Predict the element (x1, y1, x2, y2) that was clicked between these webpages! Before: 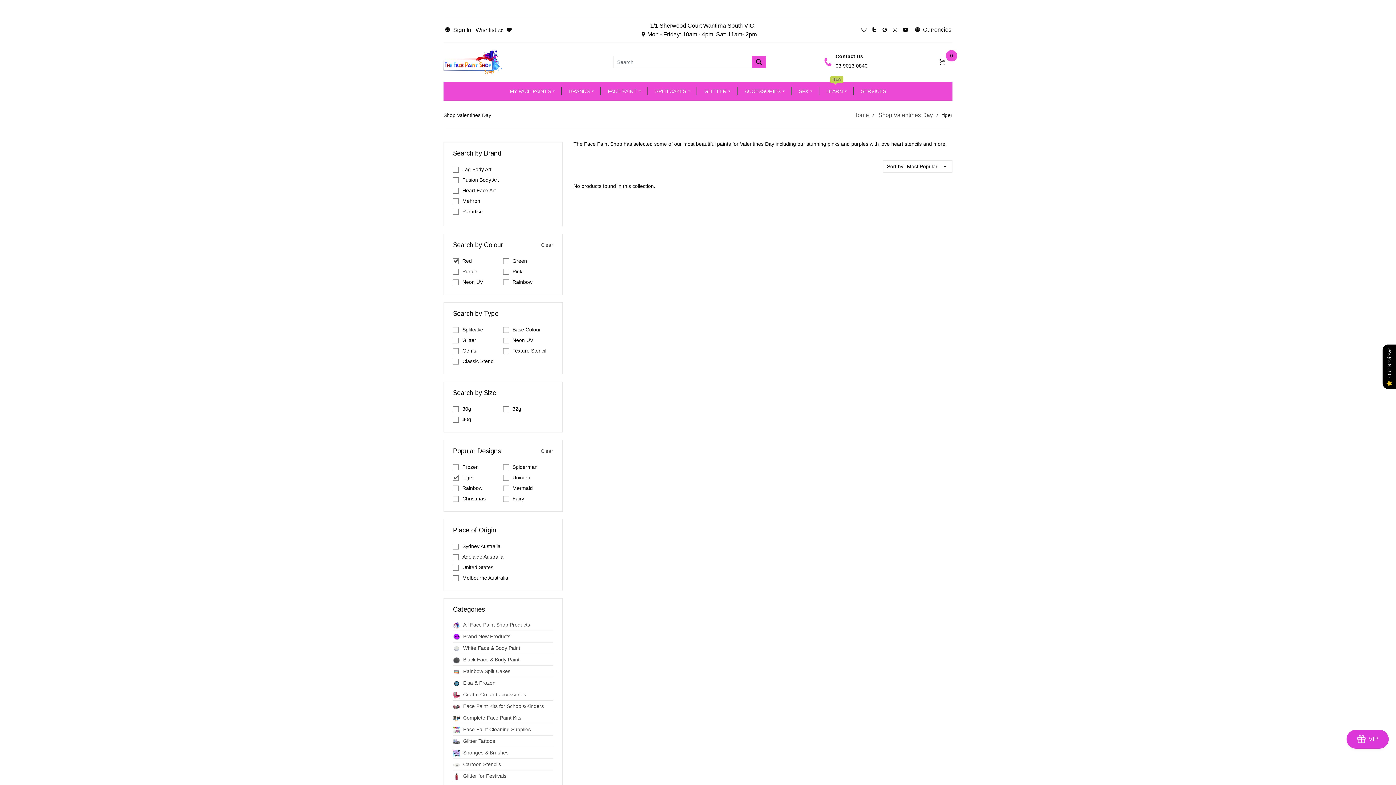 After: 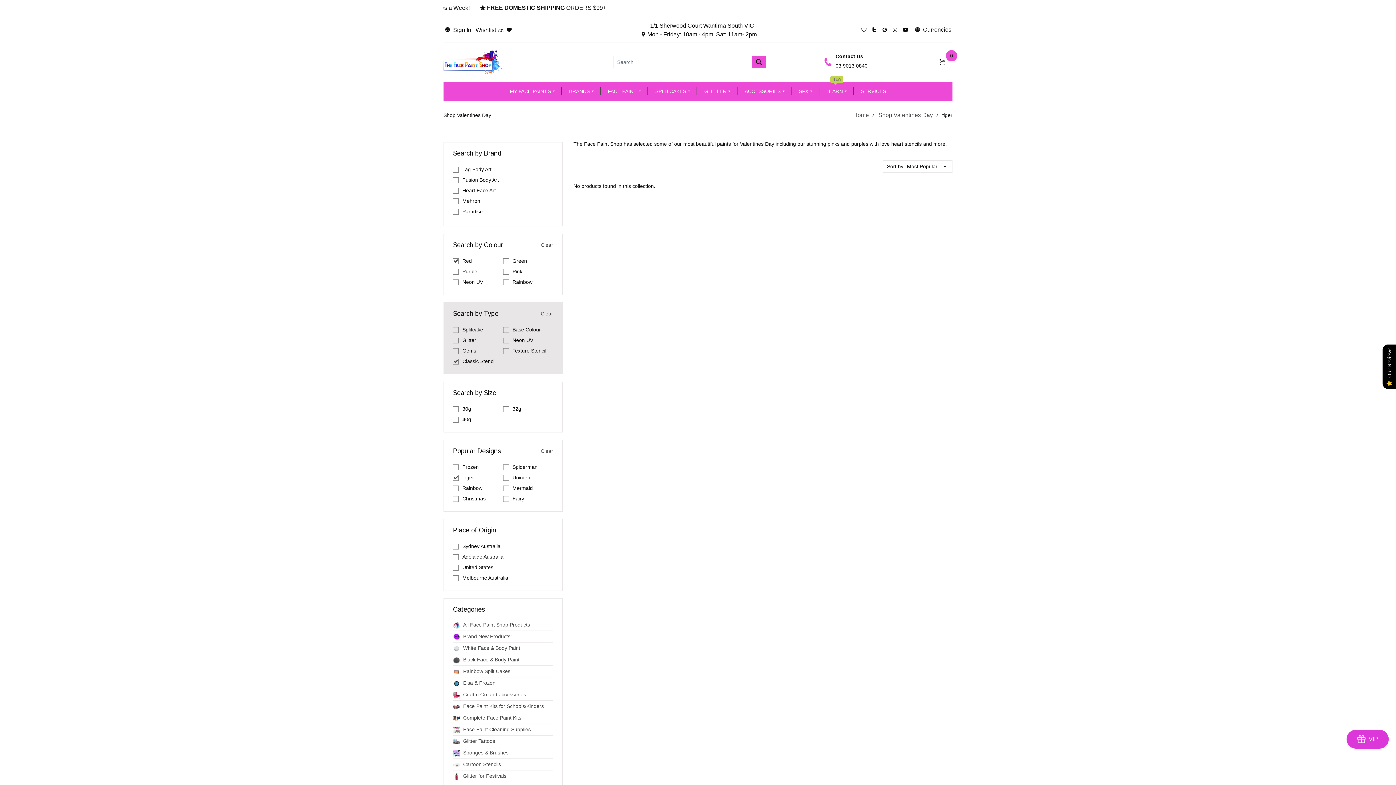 Action: label: Classic Stencil bbox: (453, 357, 495, 365)